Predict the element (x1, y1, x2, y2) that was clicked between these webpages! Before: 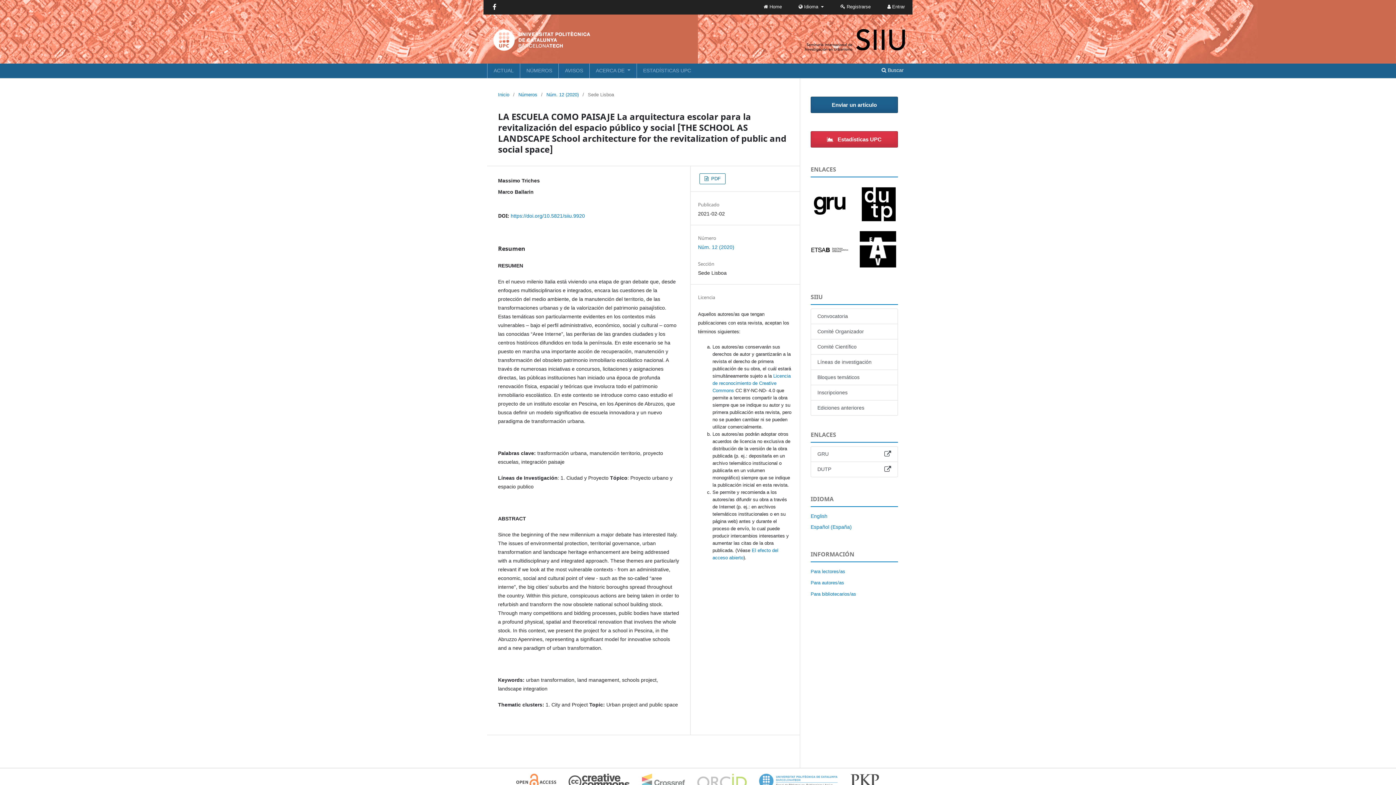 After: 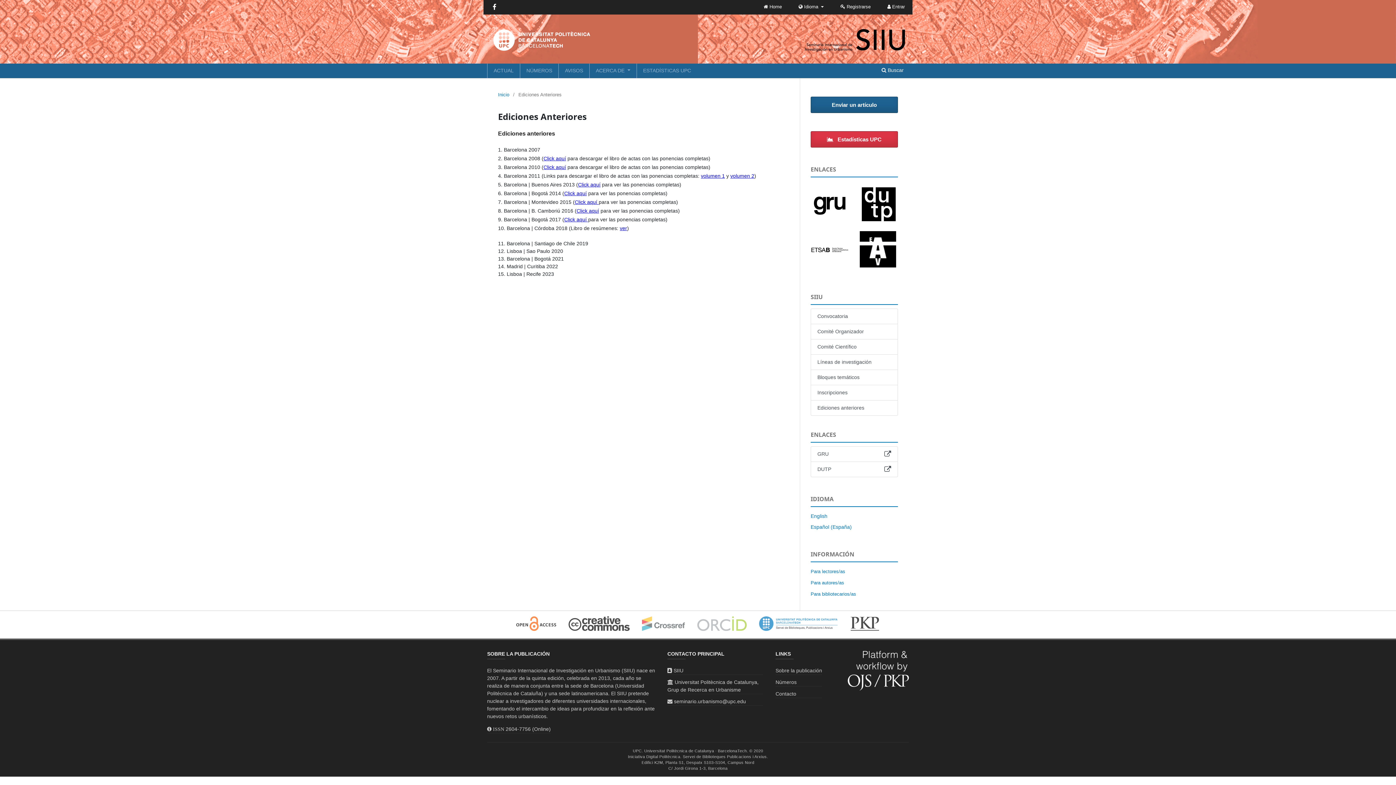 Action: bbox: (810, 400, 898, 415) label: Ediciones anteriores